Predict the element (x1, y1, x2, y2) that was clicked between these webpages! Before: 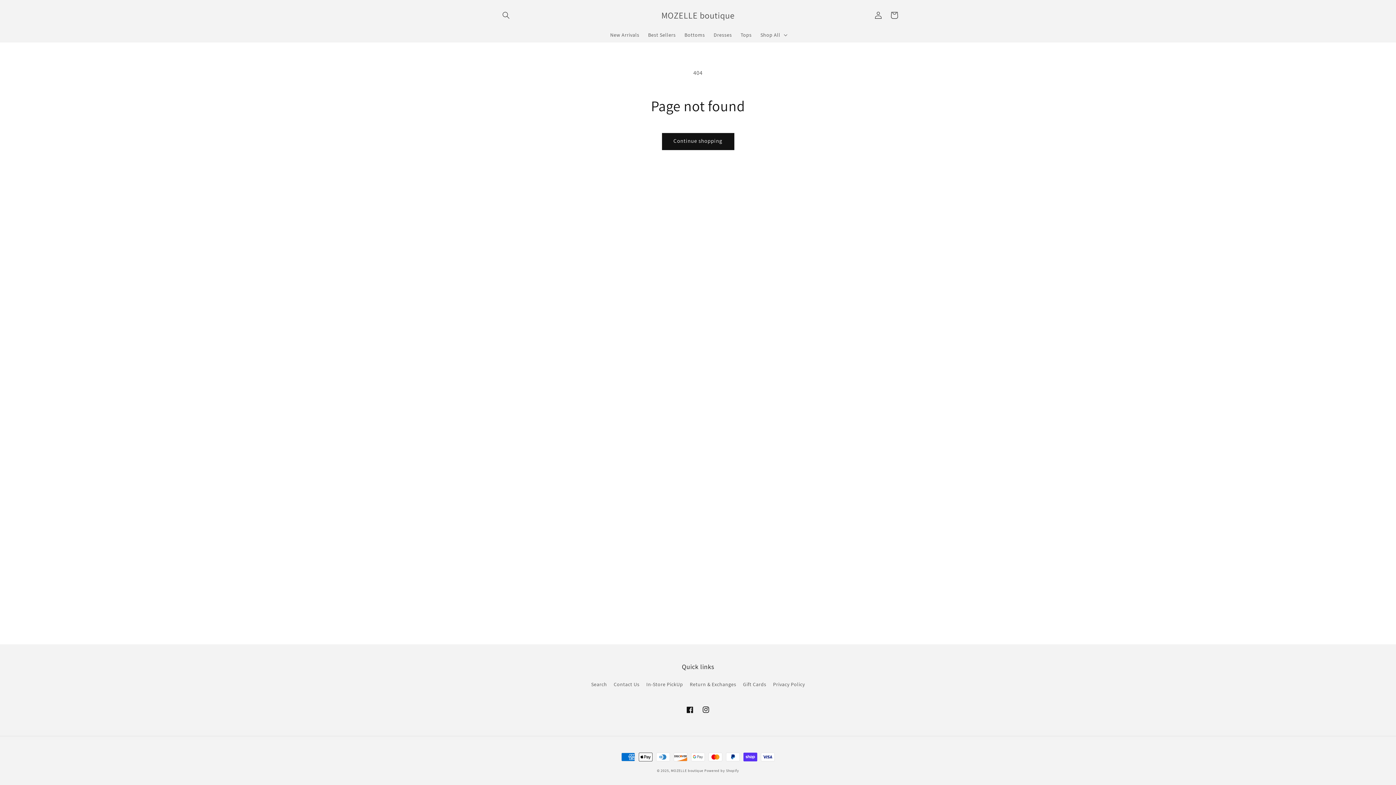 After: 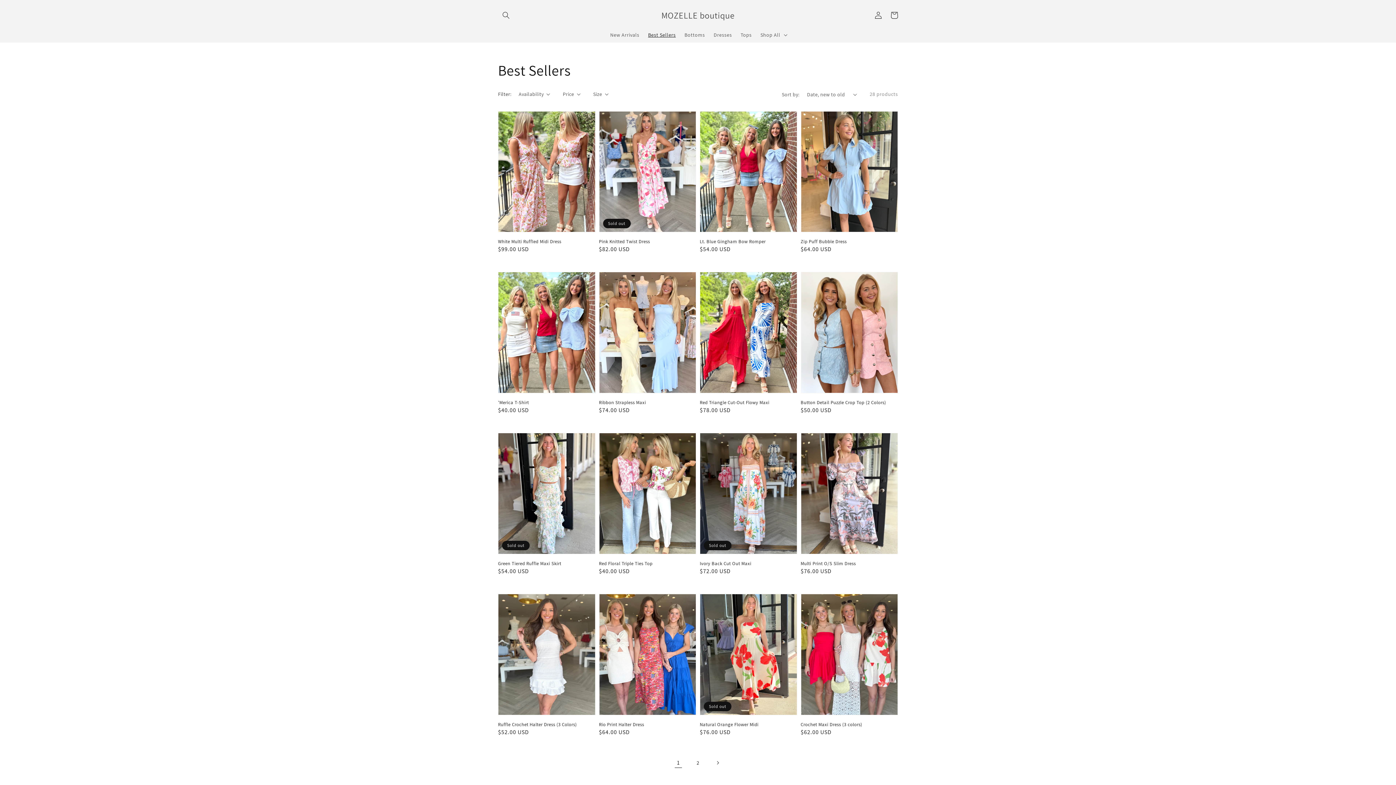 Action: bbox: (643, 27, 680, 42) label: Best Sellers